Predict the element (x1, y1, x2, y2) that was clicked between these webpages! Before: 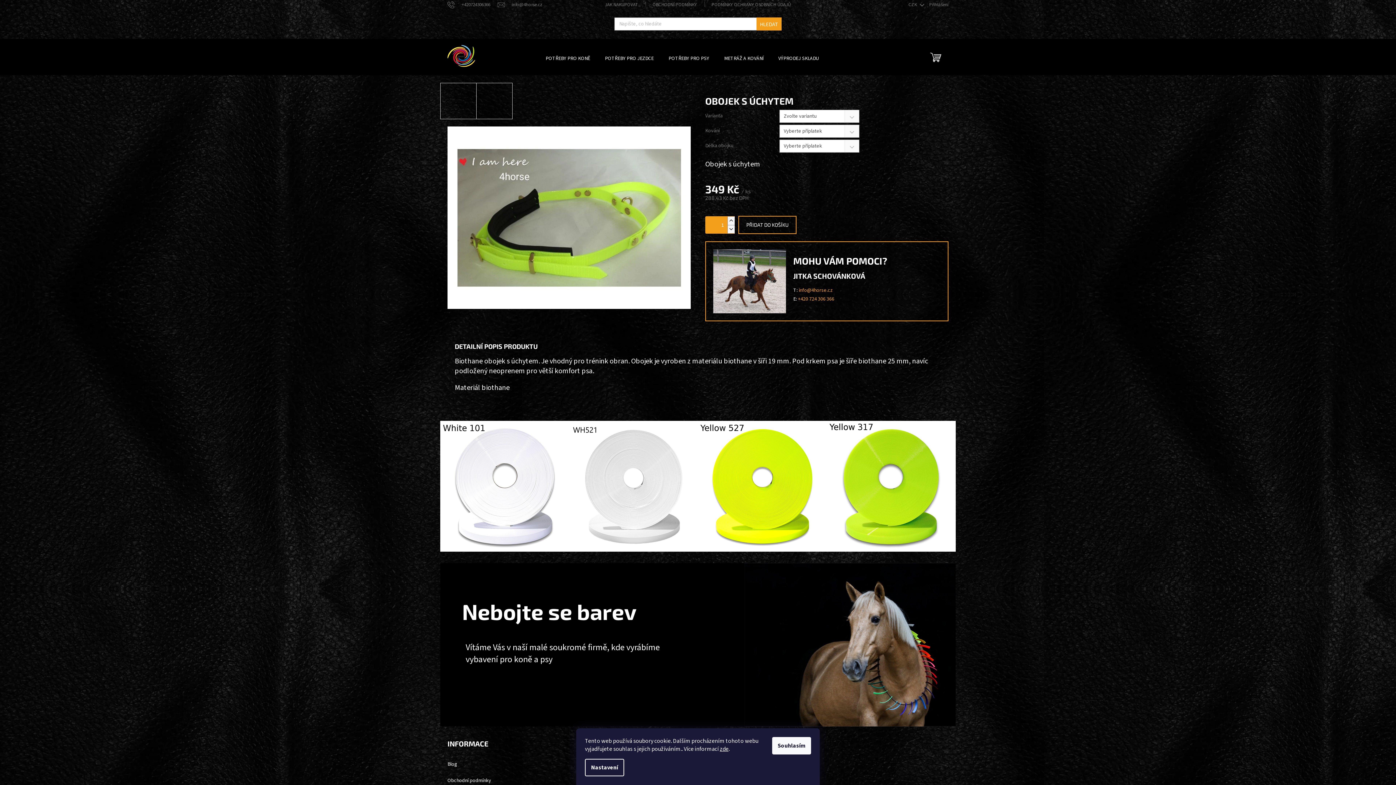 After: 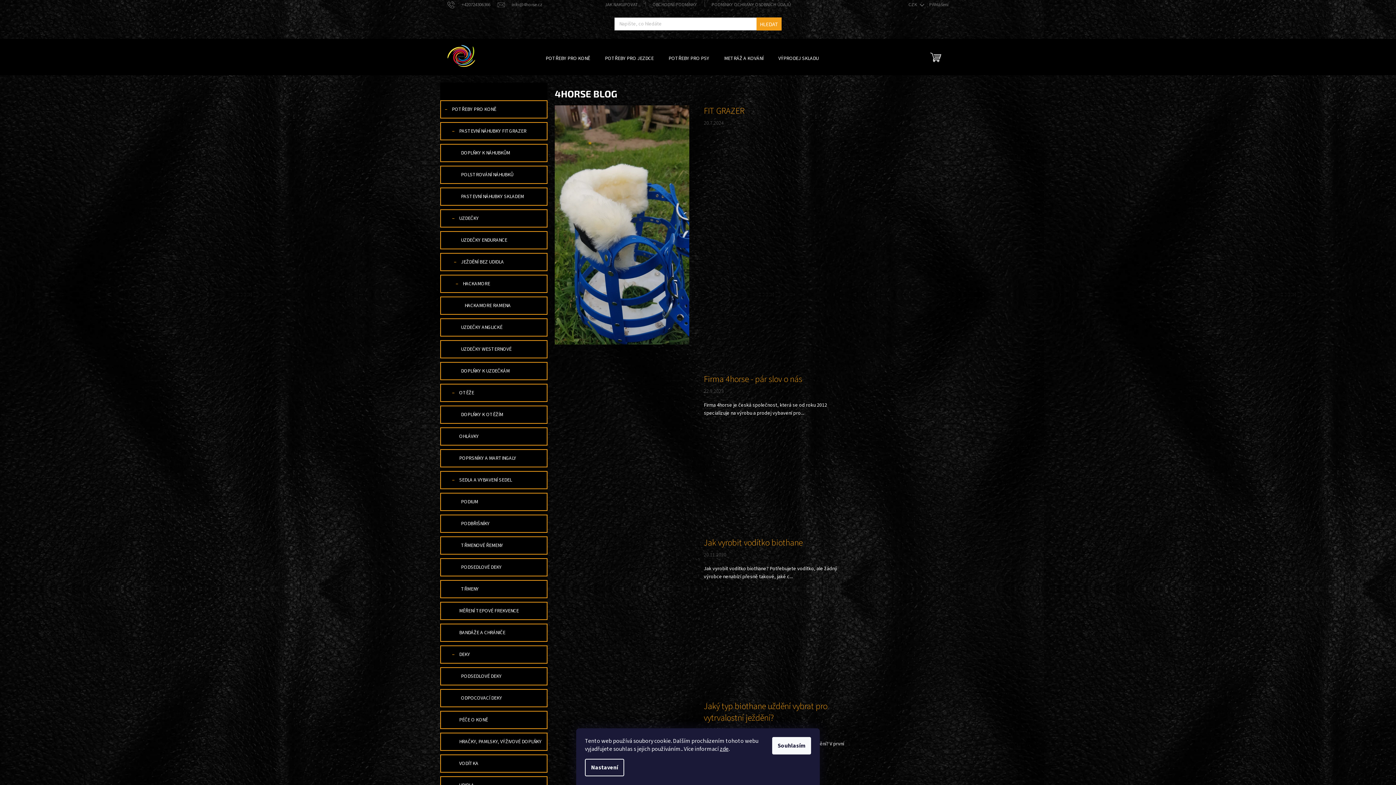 Action: bbox: (447, 757, 457, 768) label: Blog